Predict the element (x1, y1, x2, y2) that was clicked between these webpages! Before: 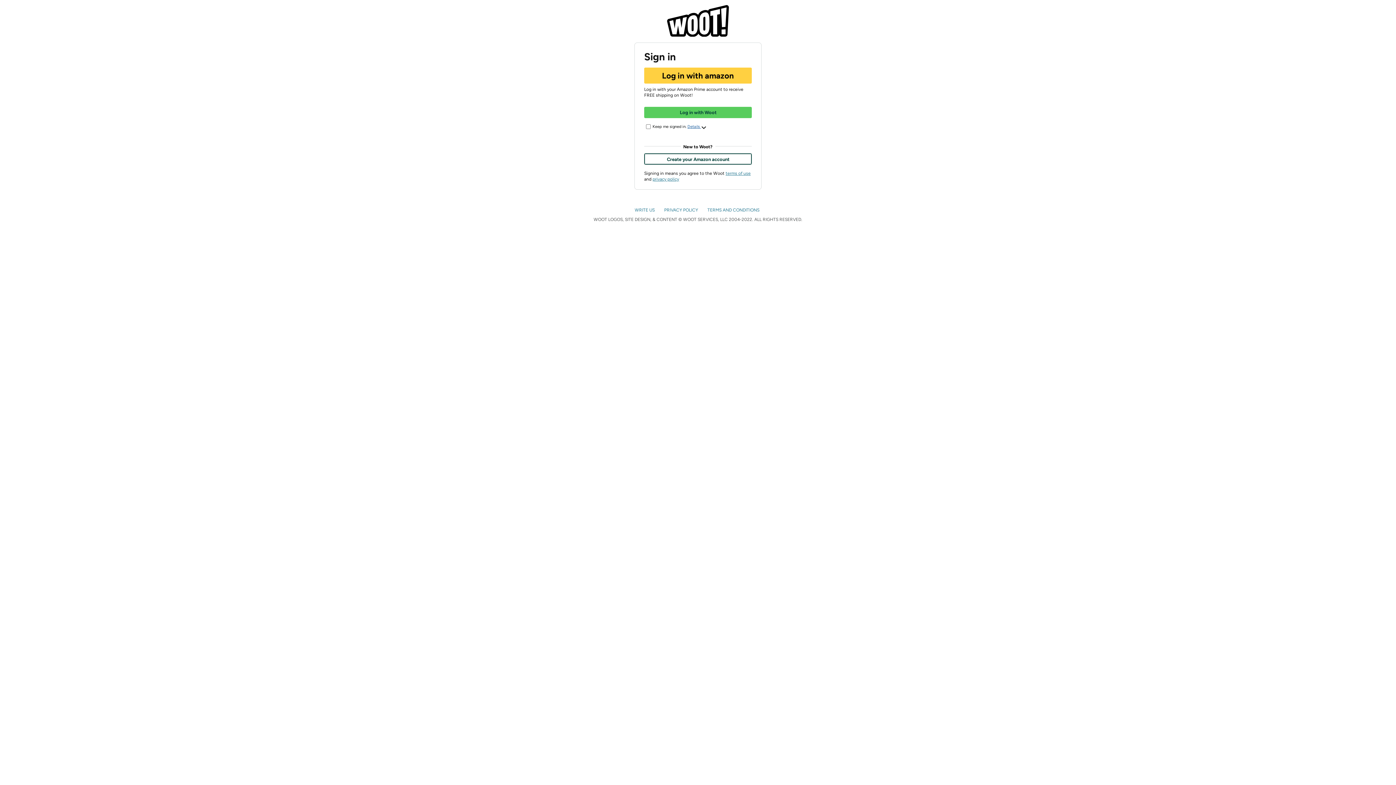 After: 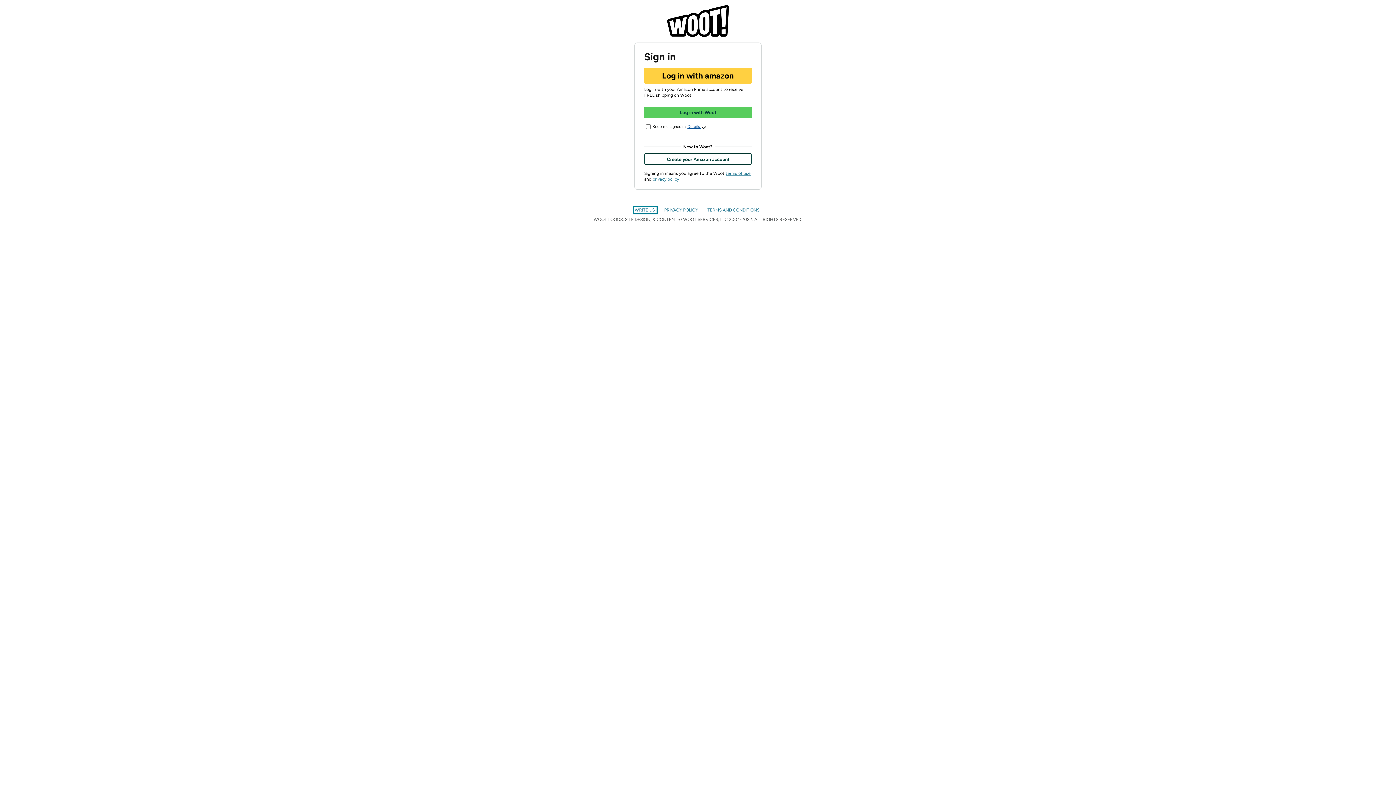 Action: bbox: (634, 207, 656, 212) label: WRITE US 